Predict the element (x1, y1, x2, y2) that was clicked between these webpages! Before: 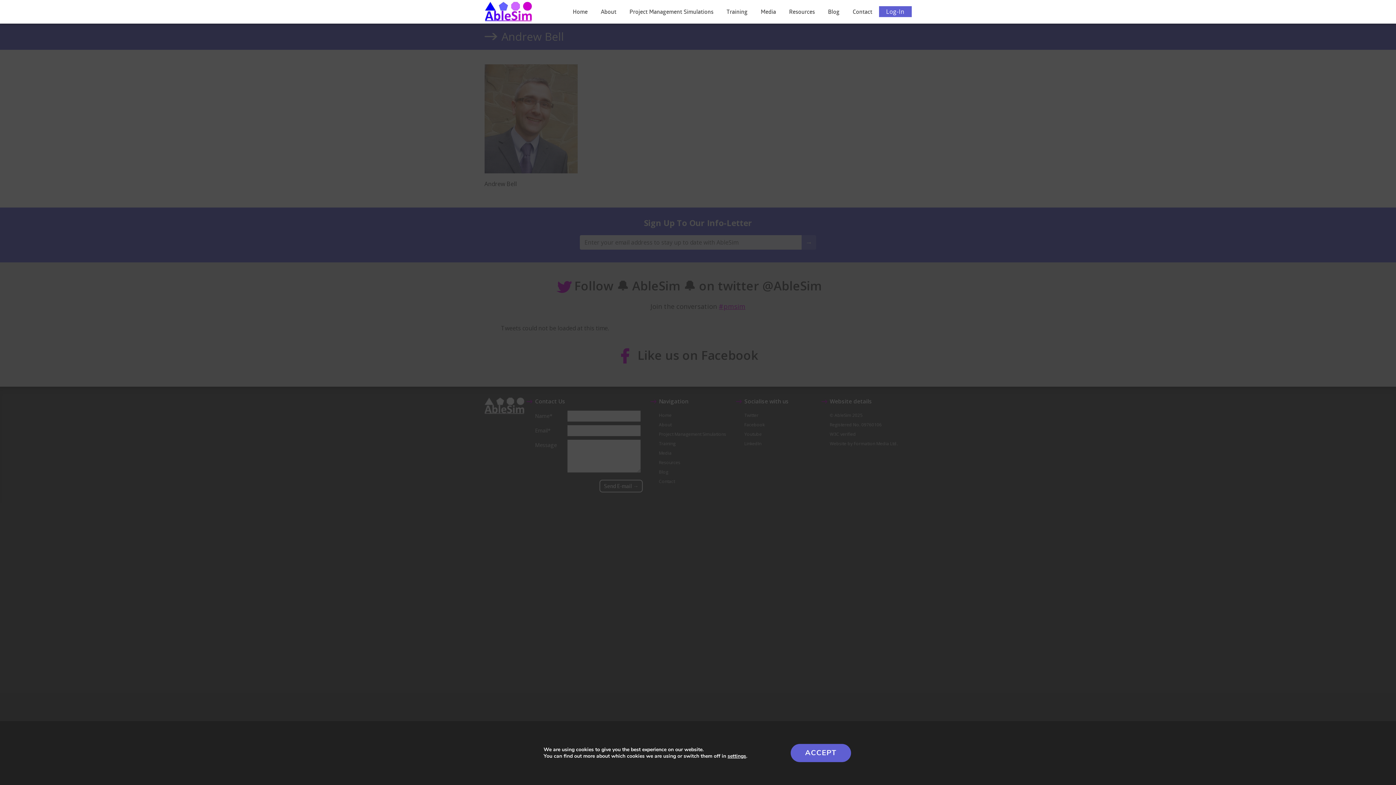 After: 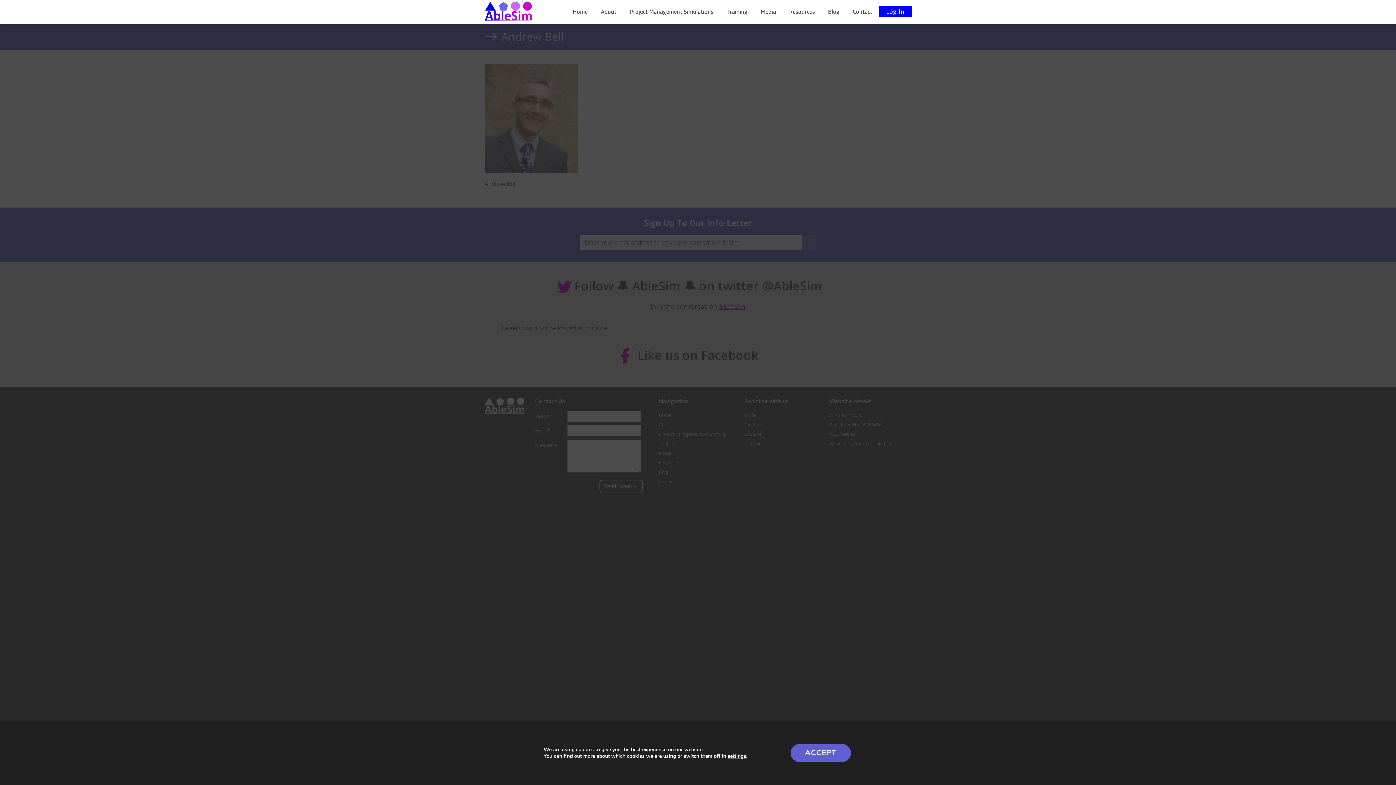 Action: label: Log-In bbox: (879, 6, 926, 17)